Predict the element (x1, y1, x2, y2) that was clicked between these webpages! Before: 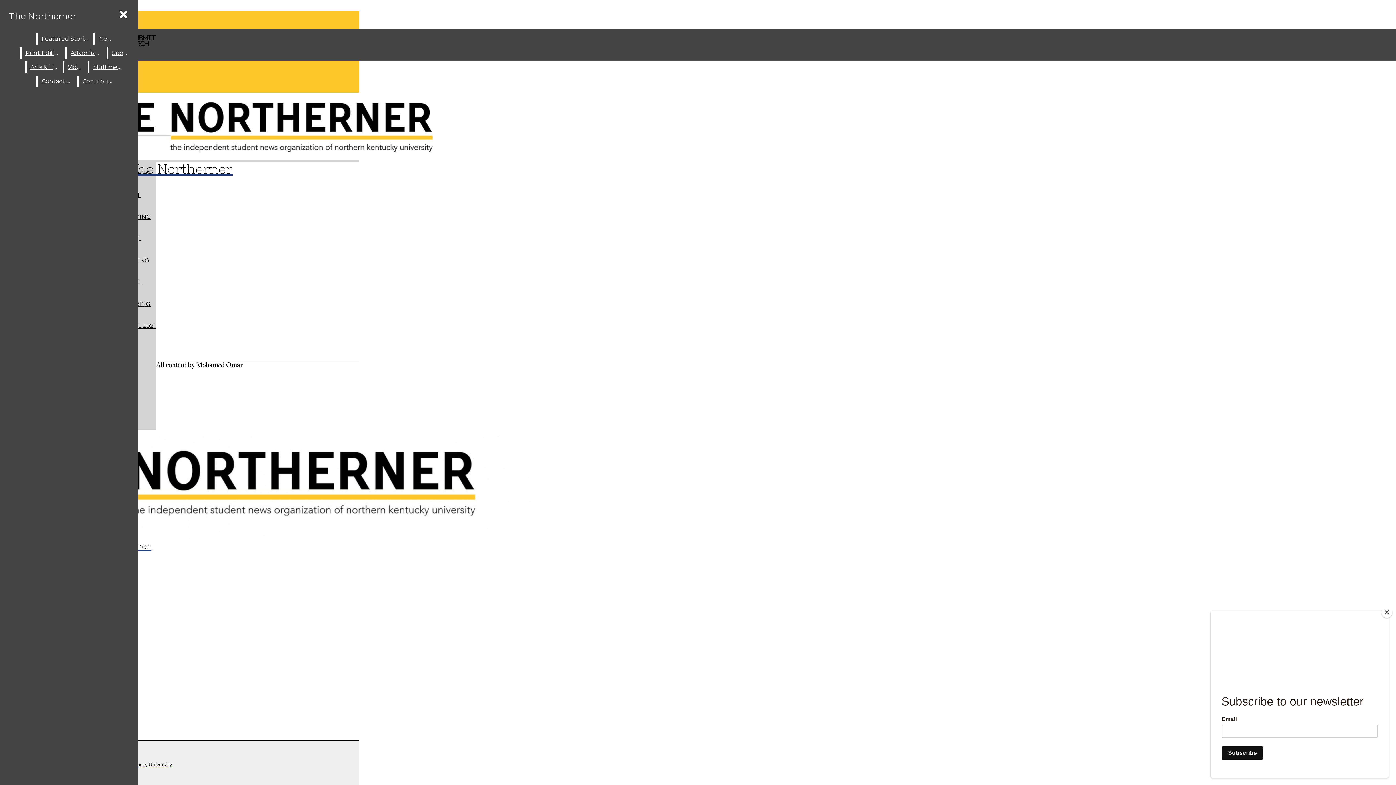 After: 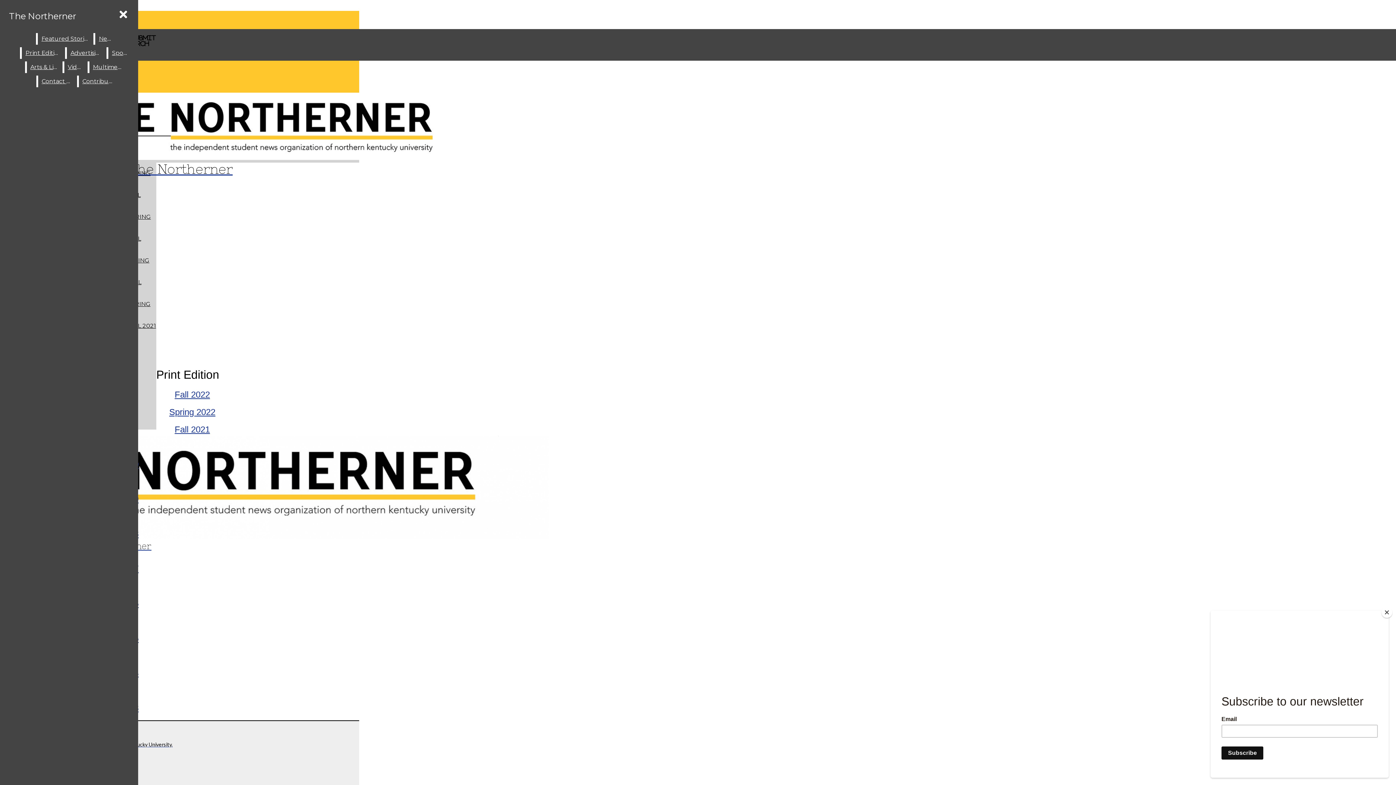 Action: label: Print Edition bbox: (21, 47, 63, 58)